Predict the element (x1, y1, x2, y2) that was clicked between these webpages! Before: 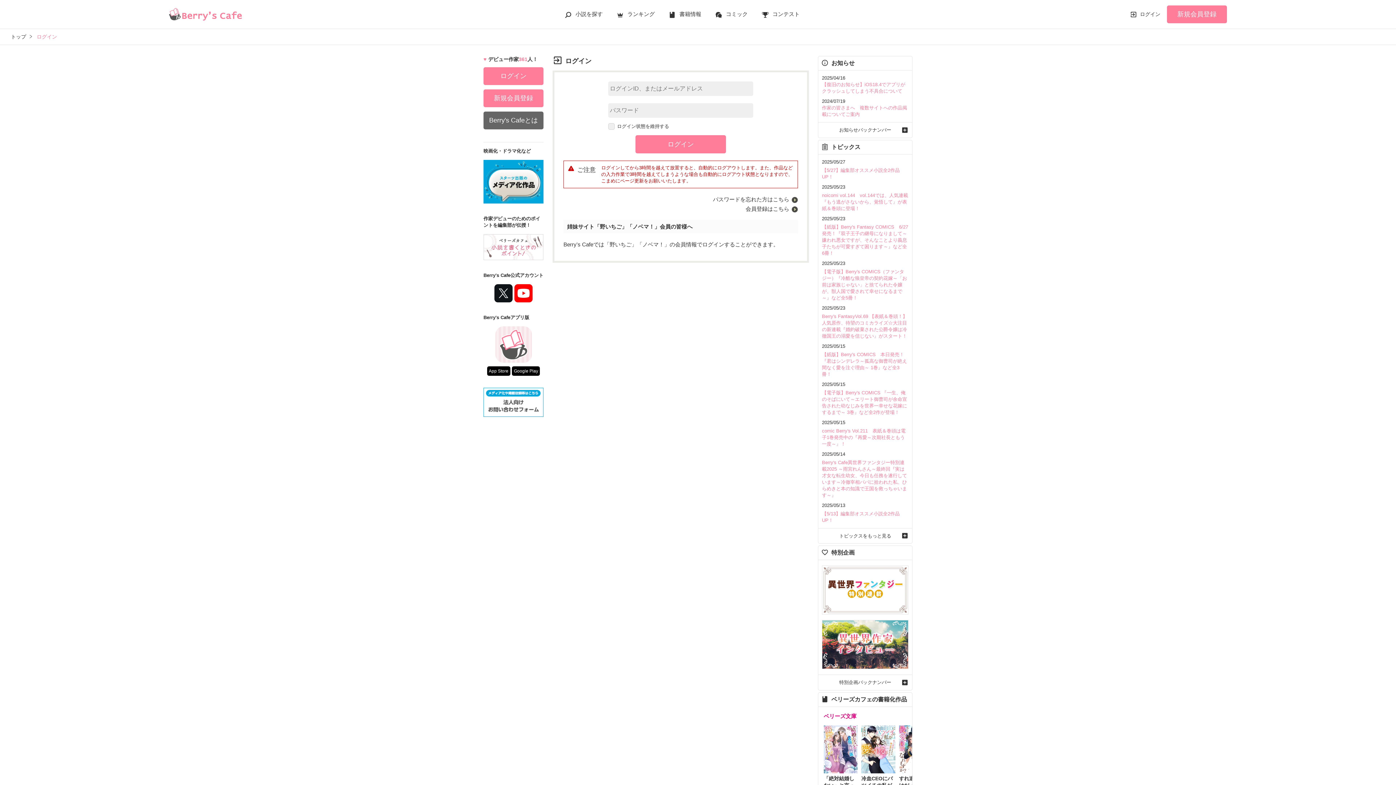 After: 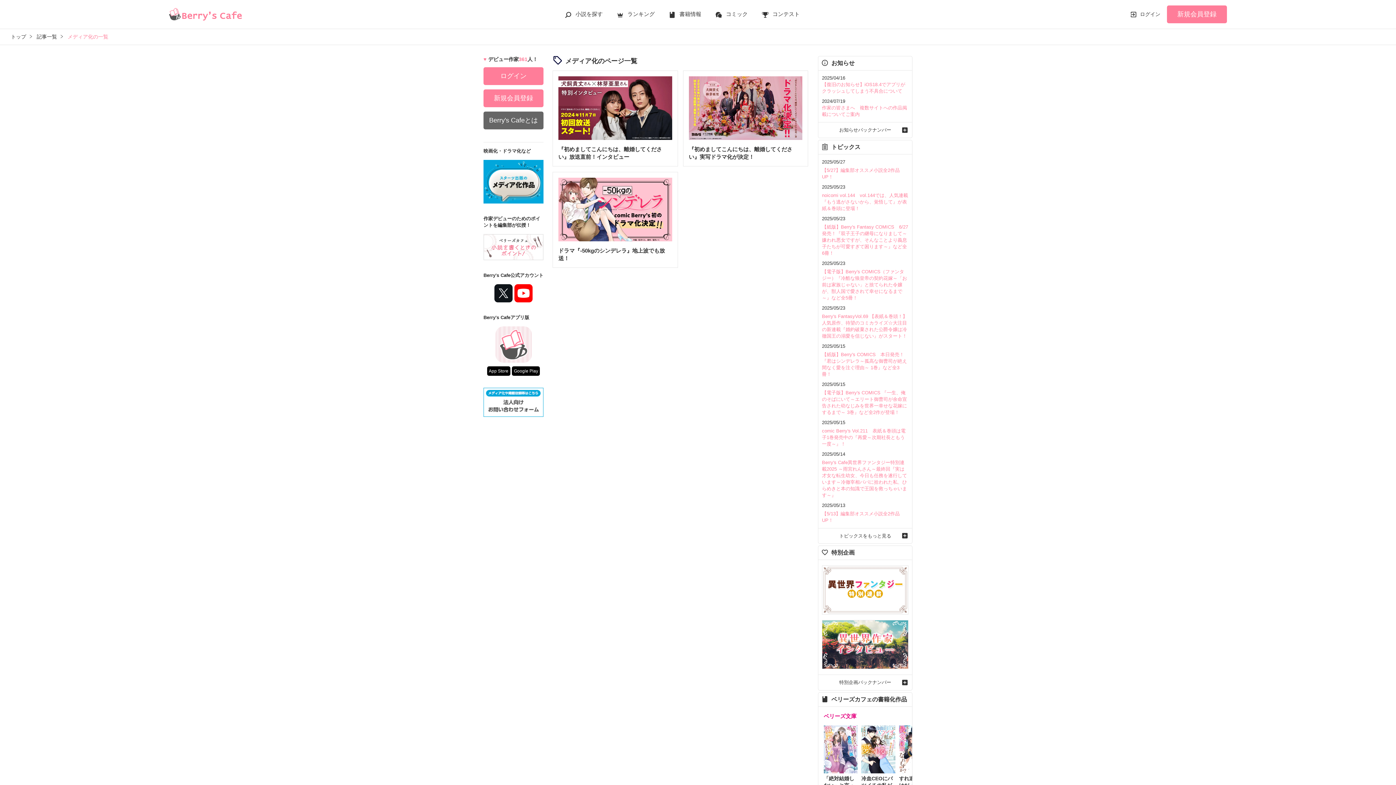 Action: bbox: (483, 196, 543, 202)